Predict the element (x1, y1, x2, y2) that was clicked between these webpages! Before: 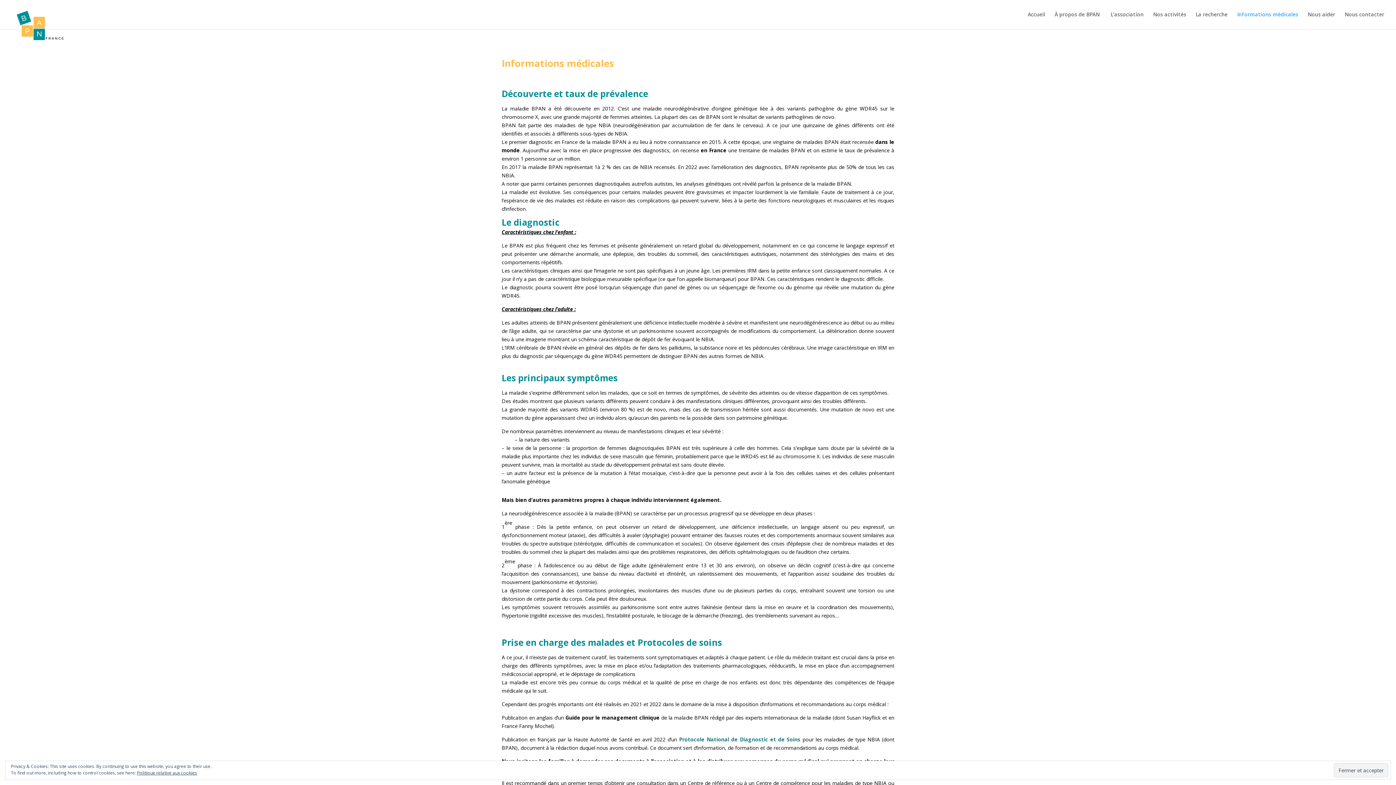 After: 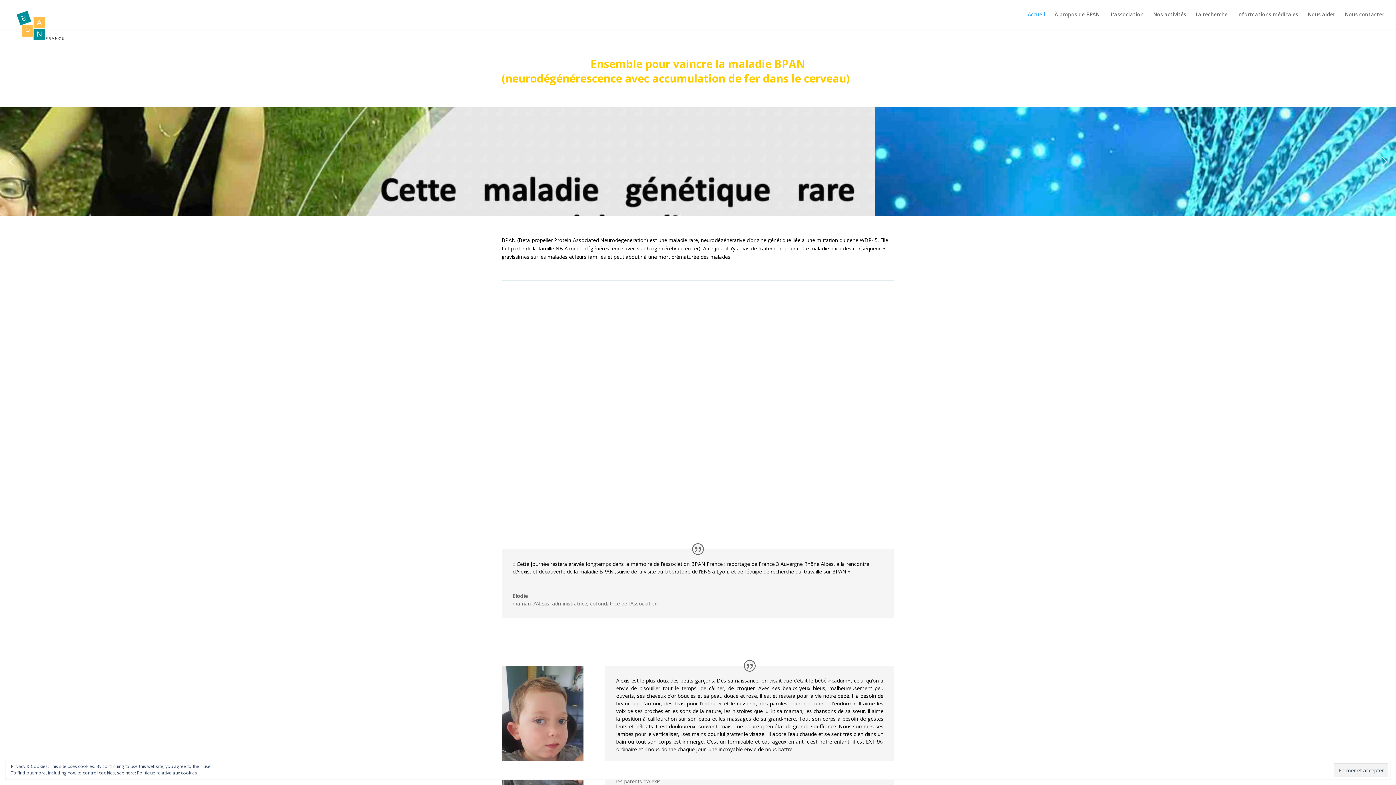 Action: bbox: (1028, 12, 1045, 29) label: Accueil